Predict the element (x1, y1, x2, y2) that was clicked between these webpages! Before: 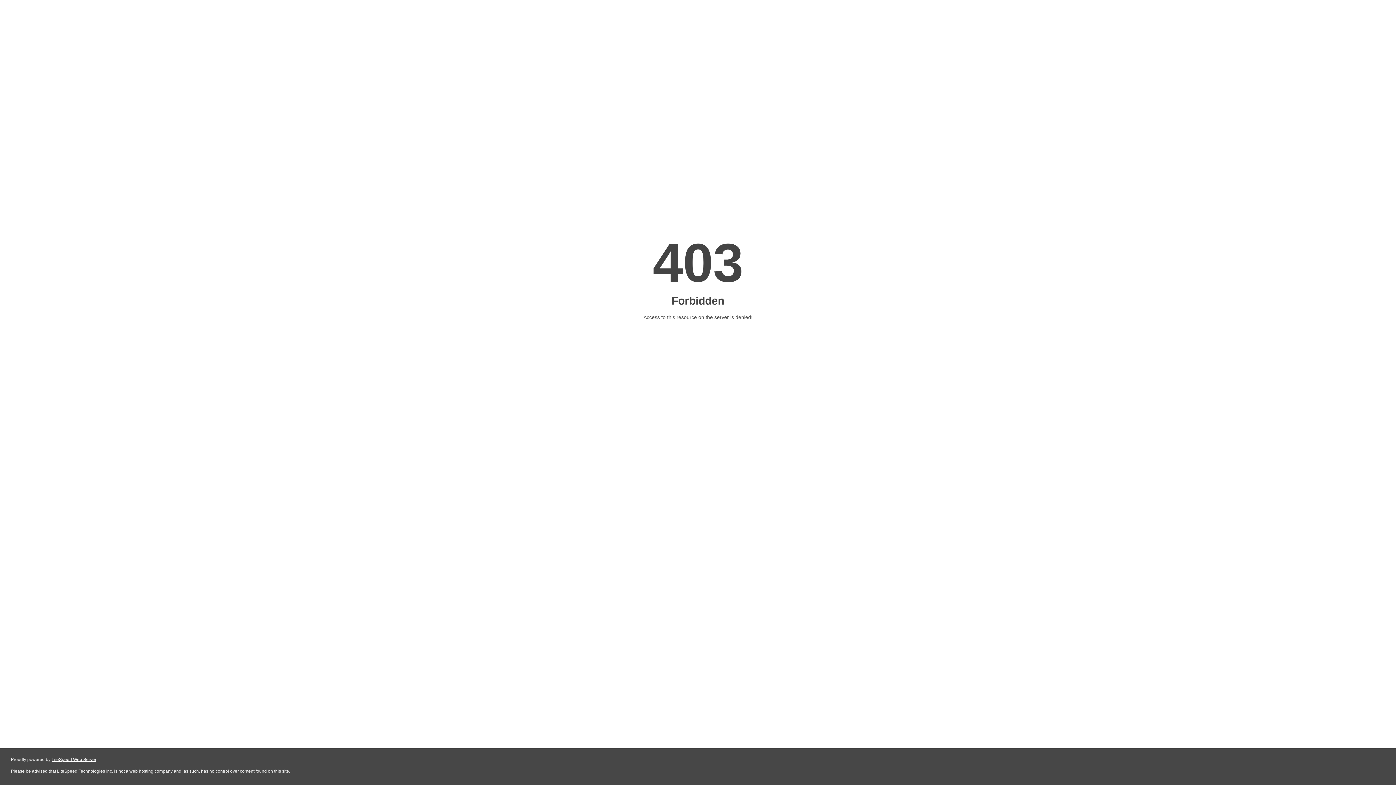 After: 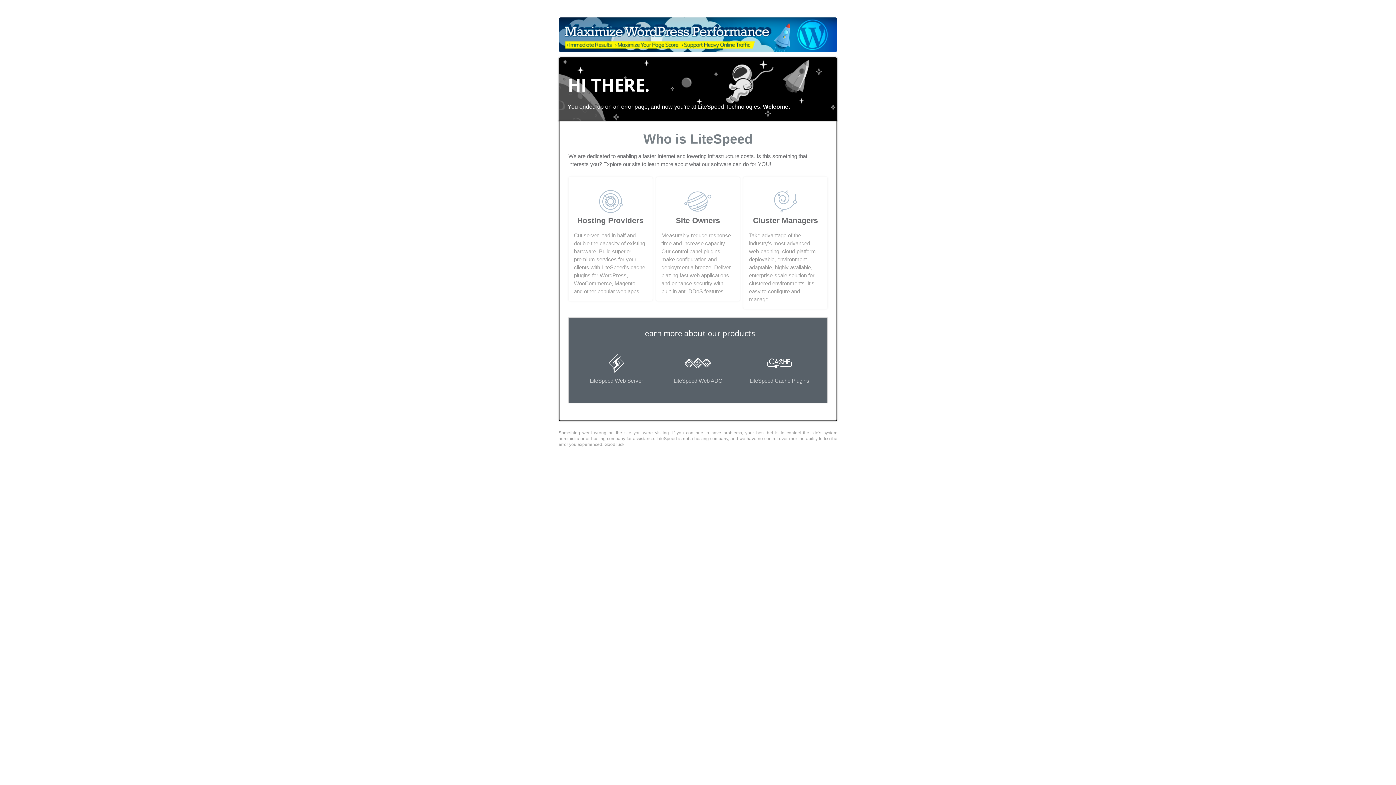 Action: label: LiteSpeed Web Server bbox: (51, 757, 96, 762)